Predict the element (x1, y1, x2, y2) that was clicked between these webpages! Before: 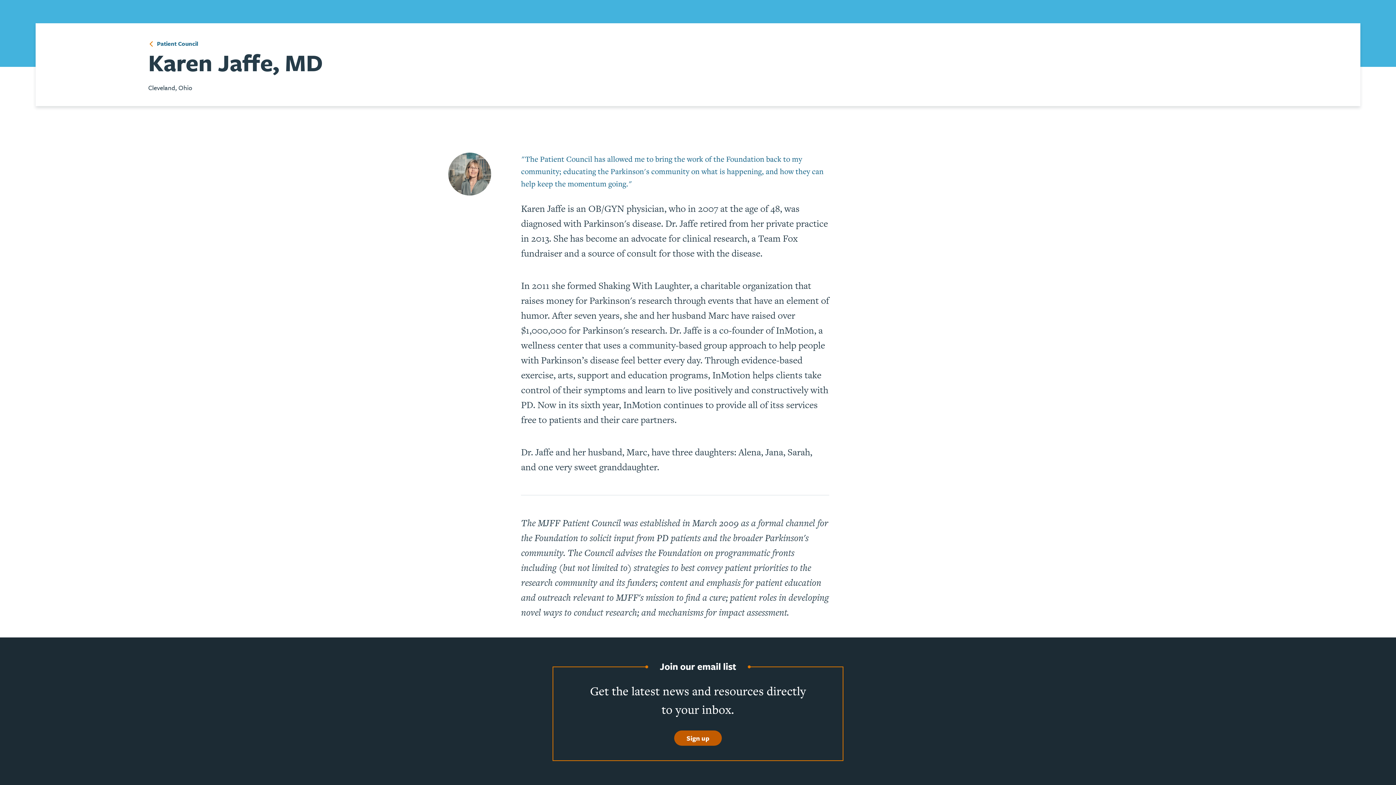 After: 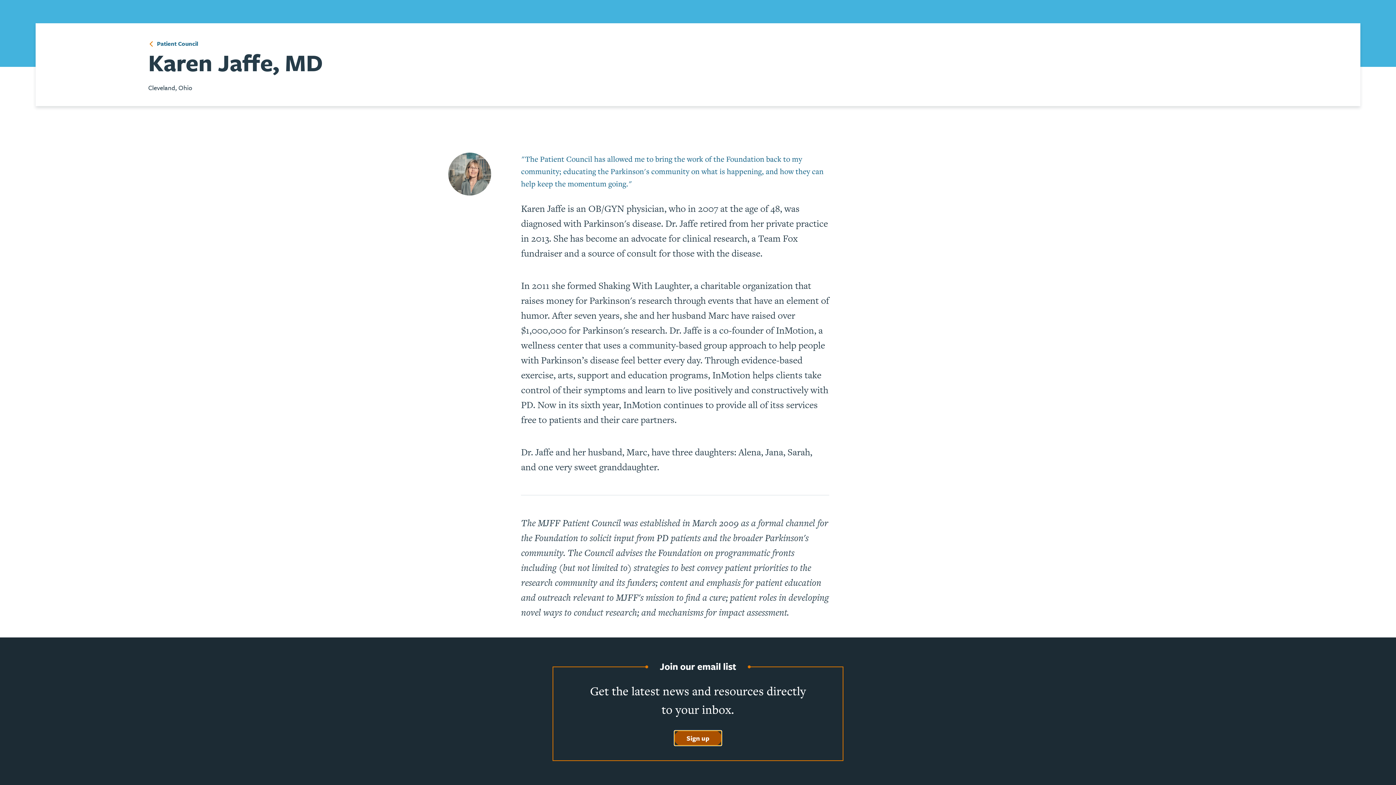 Action: label: Sign up to join our email list bbox: (674, 730, 722, 746)